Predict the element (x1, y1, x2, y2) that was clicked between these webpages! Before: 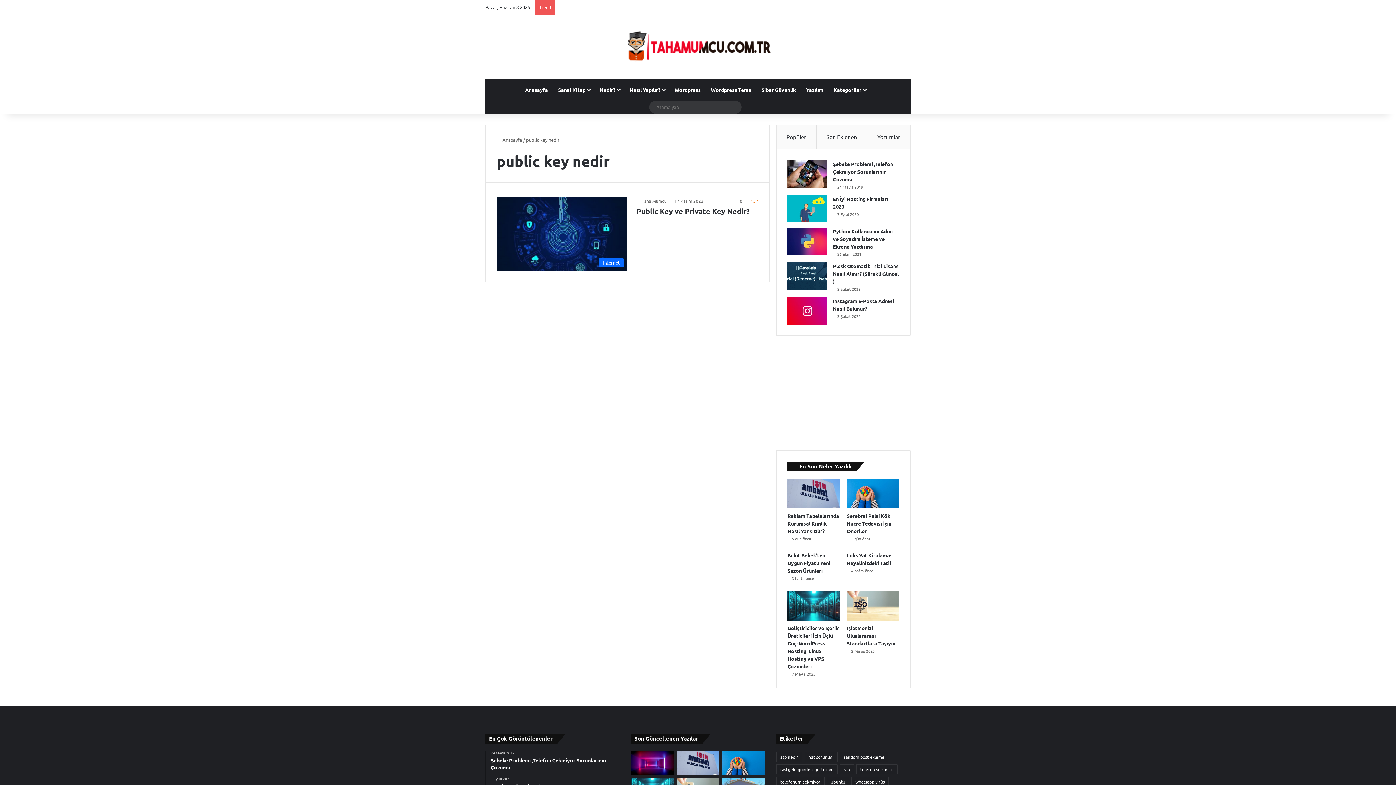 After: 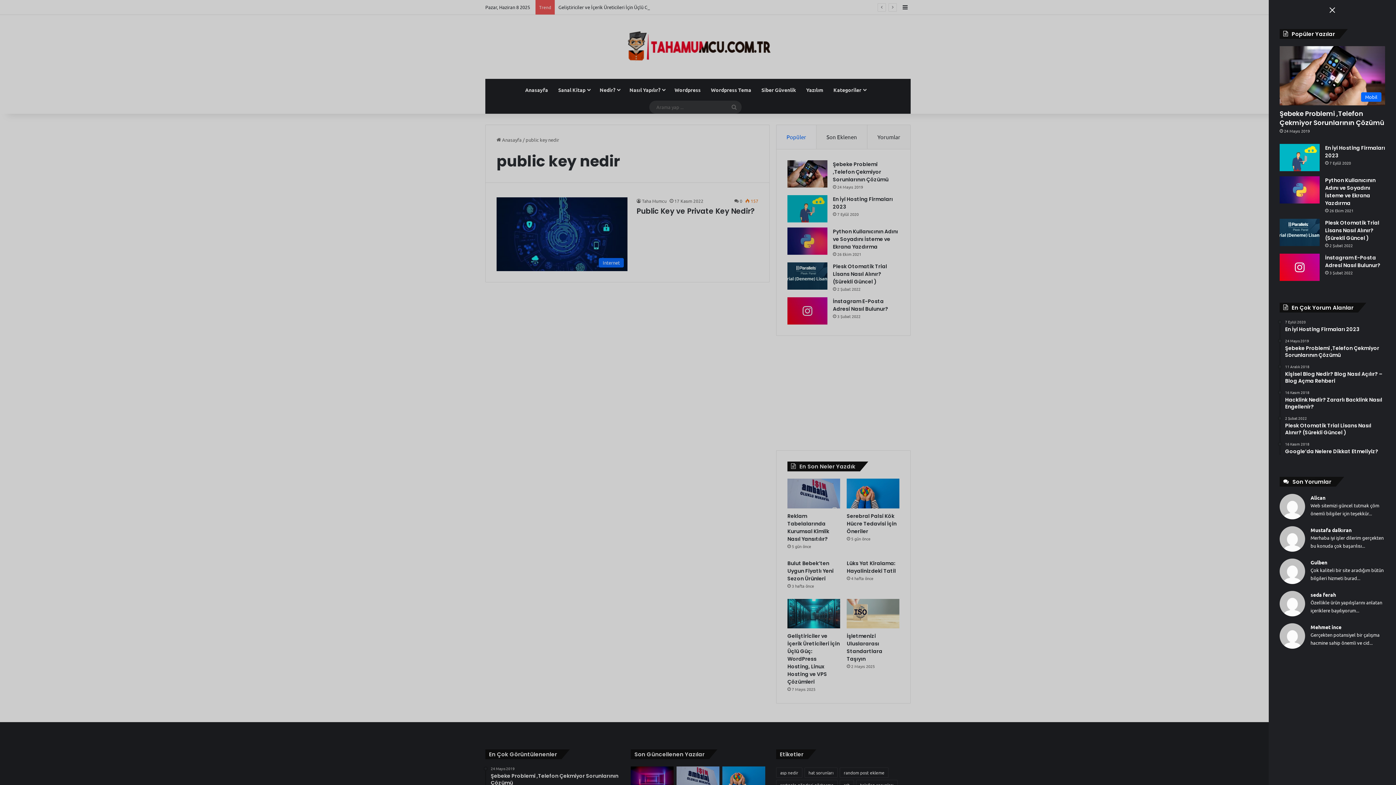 Action: label: Kenar Bölmesi bbox: (900, 0, 910, 14)